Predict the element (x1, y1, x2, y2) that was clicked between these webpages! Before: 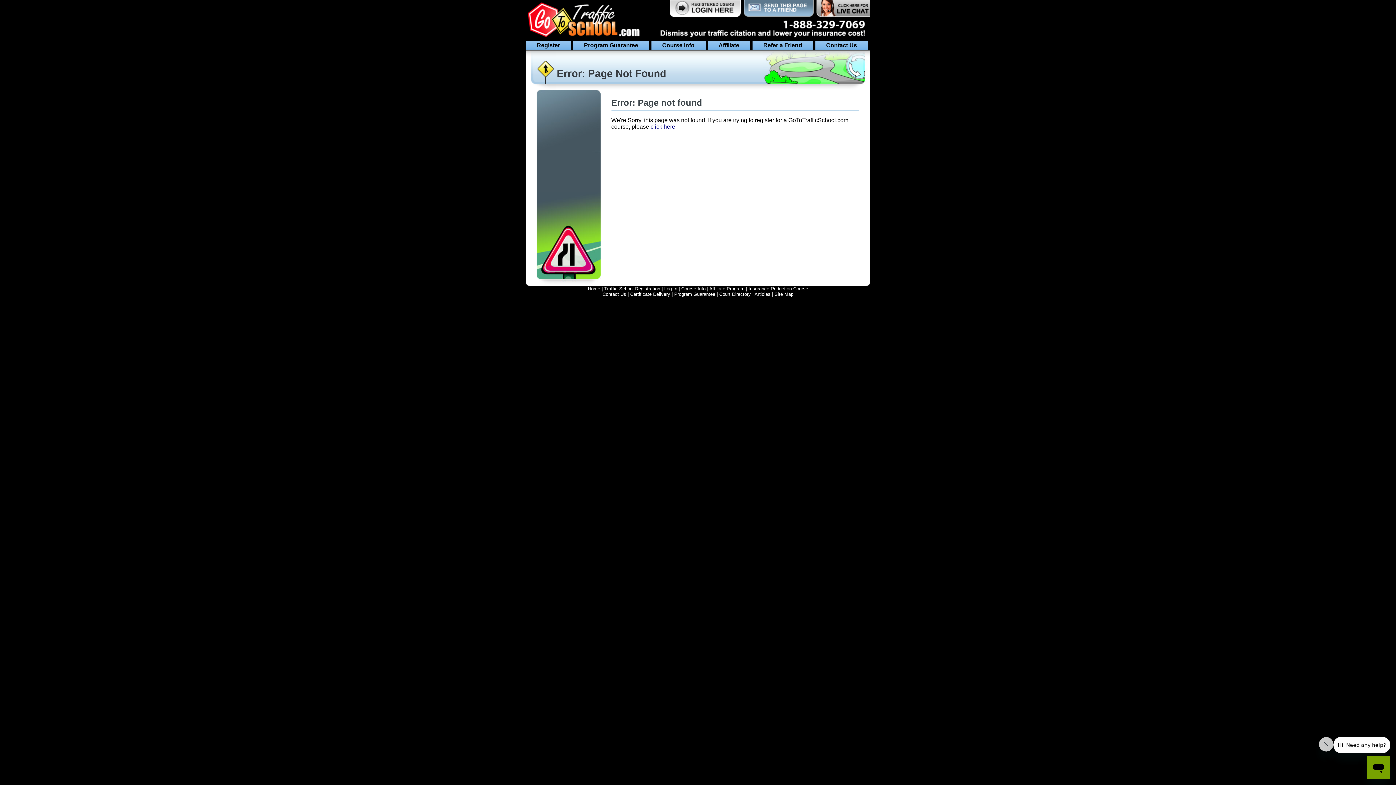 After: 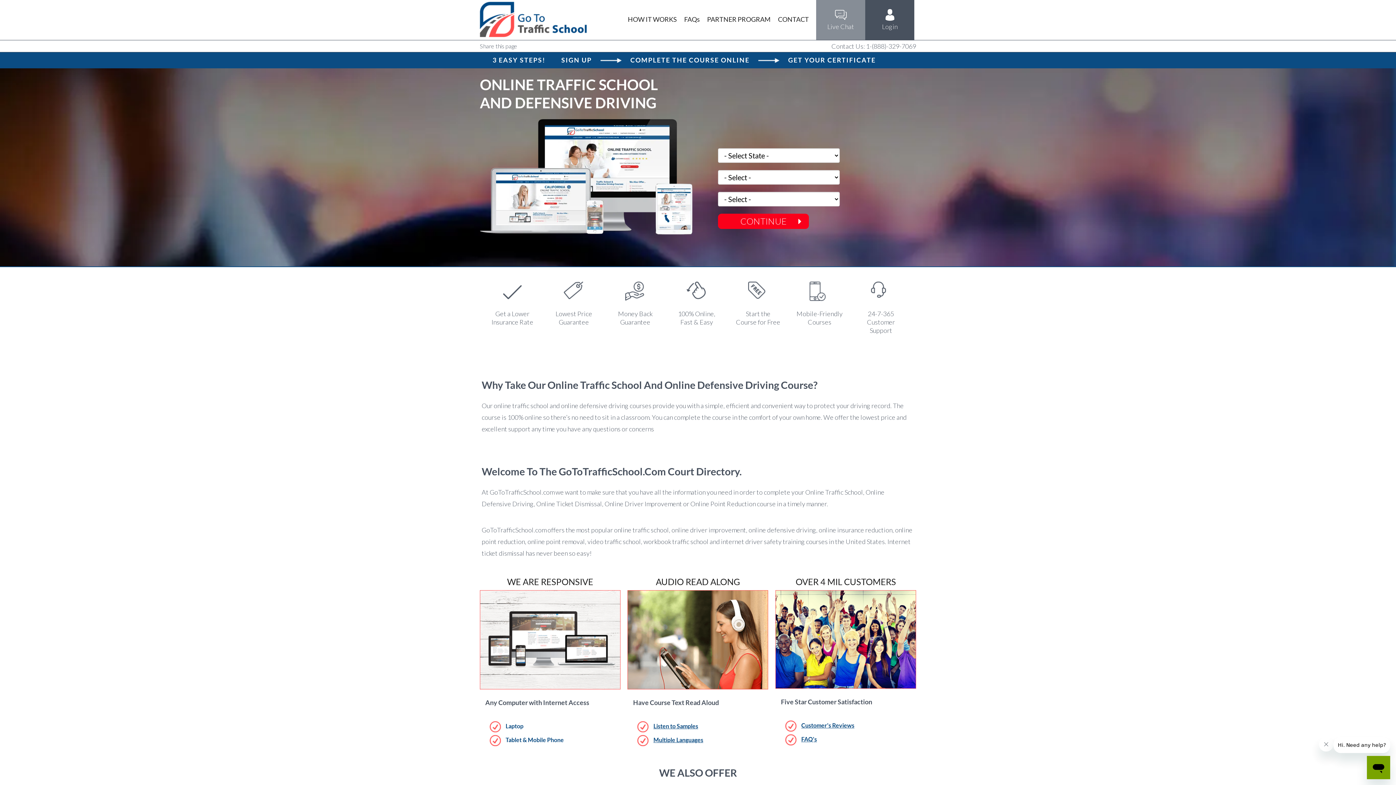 Action: label: Court Directory bbox: (719, 291, 751, 297)